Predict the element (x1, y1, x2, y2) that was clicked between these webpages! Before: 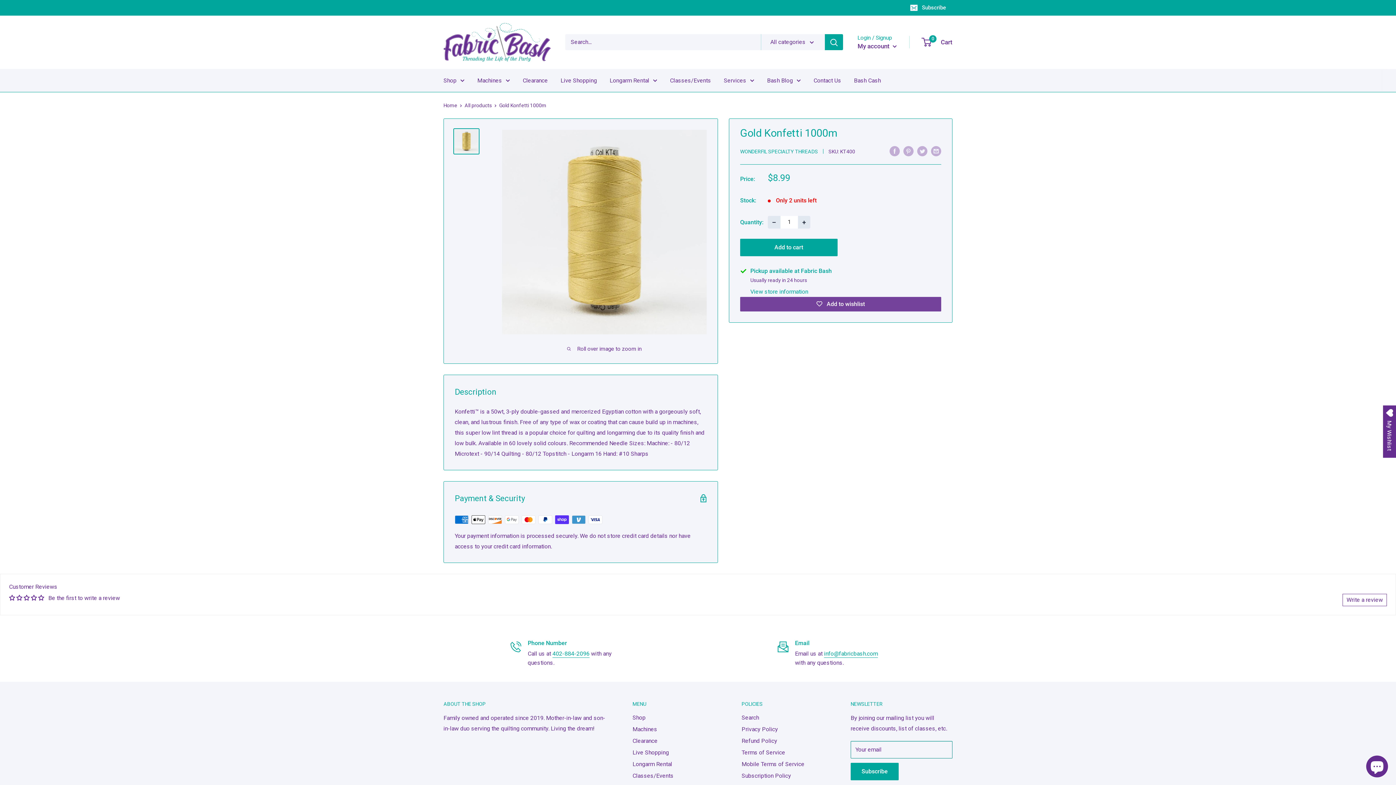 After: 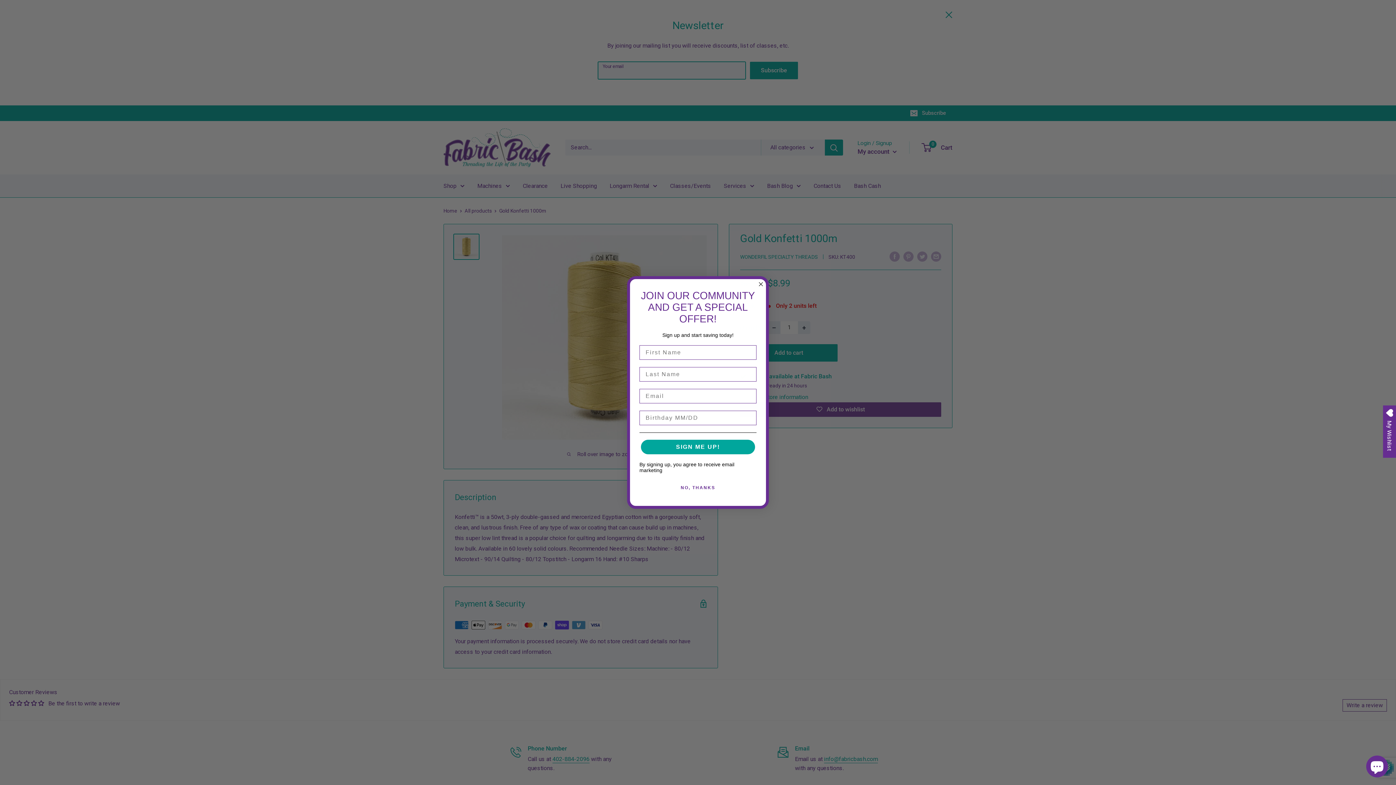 Action: label: Subscribe bbox: (905, 0, 952, 15)